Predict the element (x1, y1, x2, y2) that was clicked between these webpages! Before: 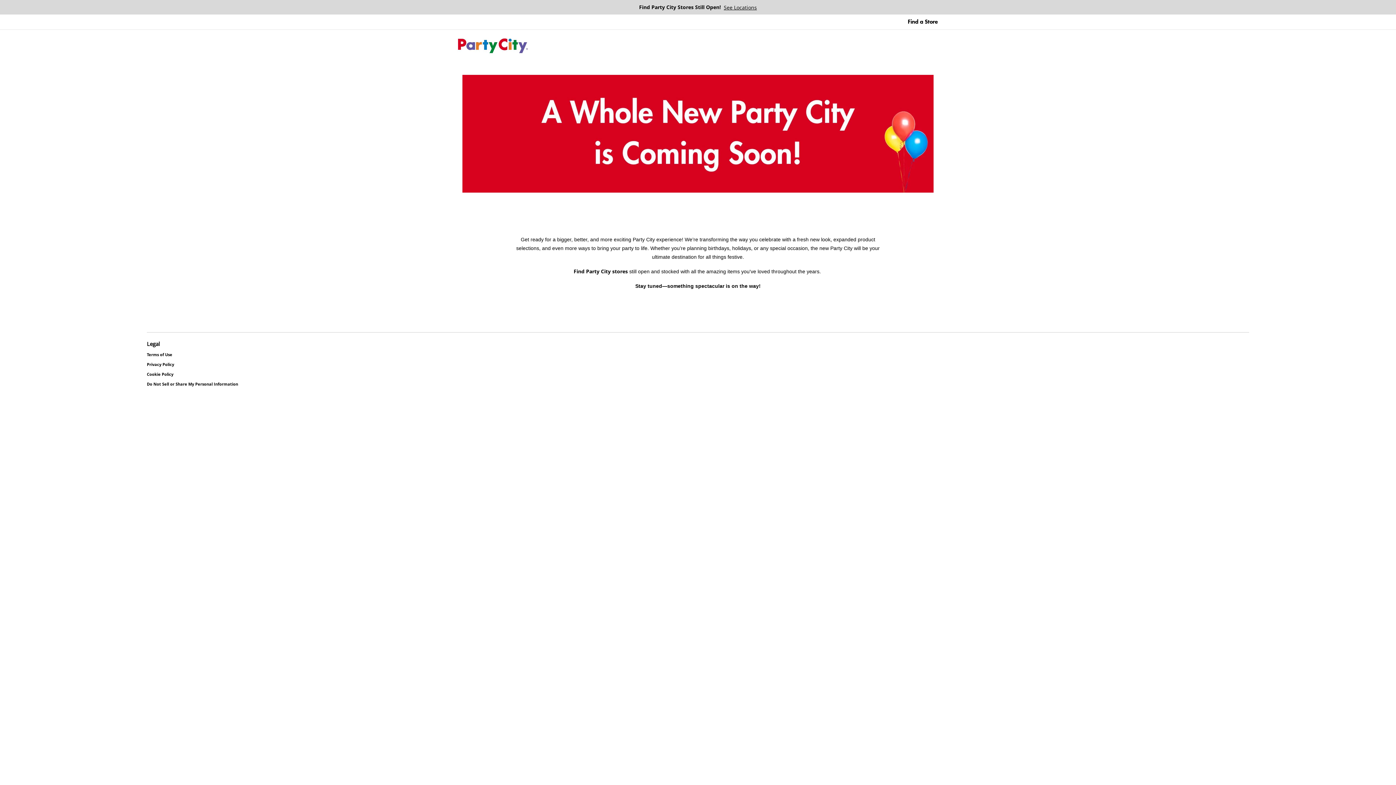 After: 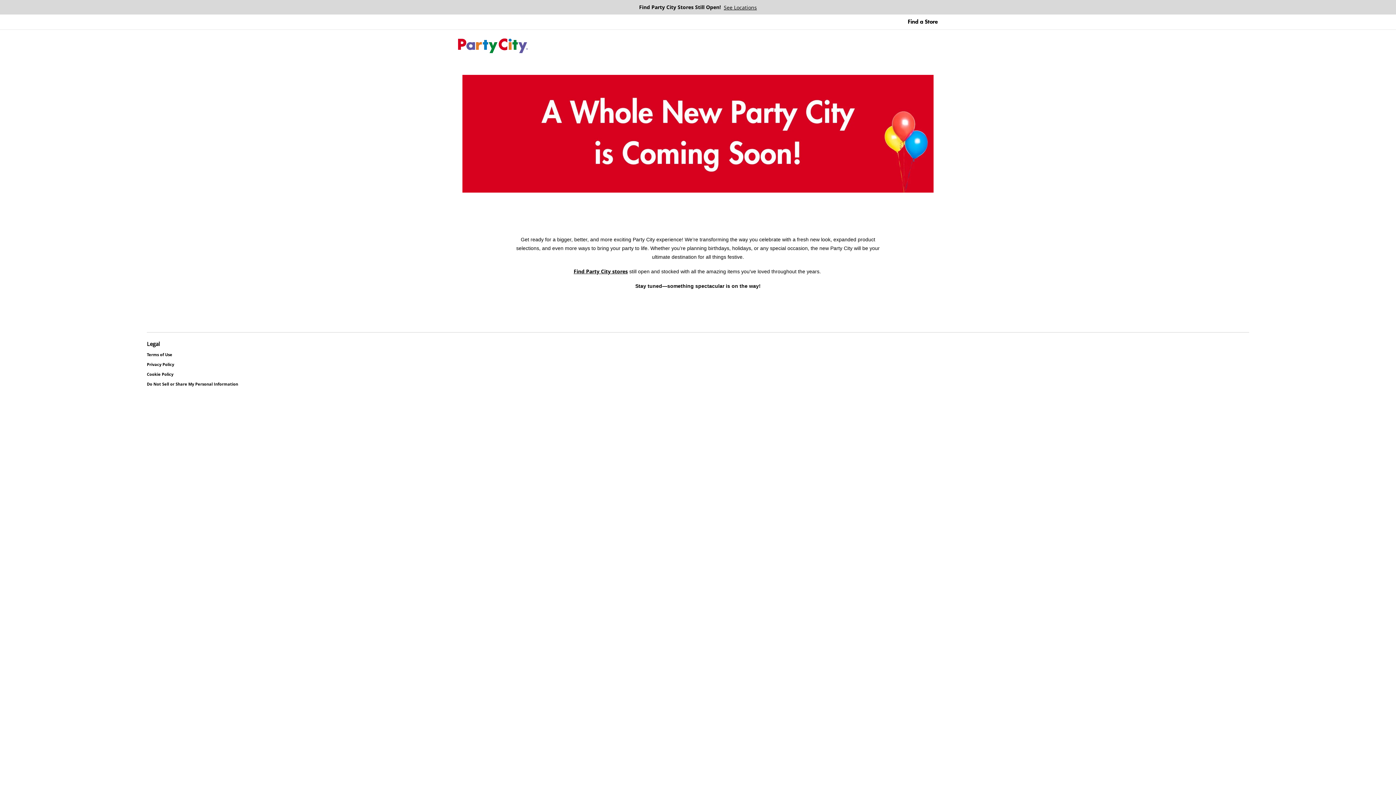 Action: bbox: (573, 269, 628, 274) label: Find Party City stores